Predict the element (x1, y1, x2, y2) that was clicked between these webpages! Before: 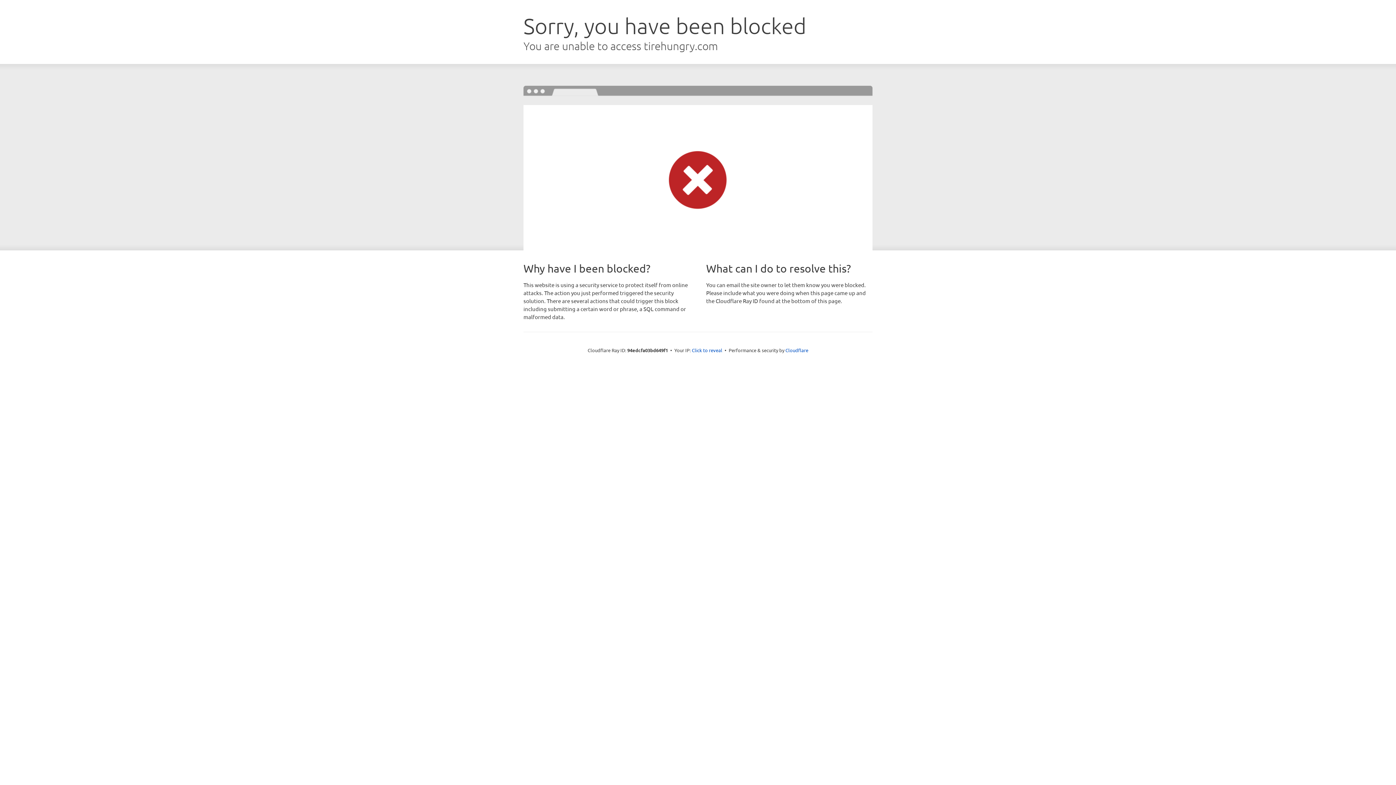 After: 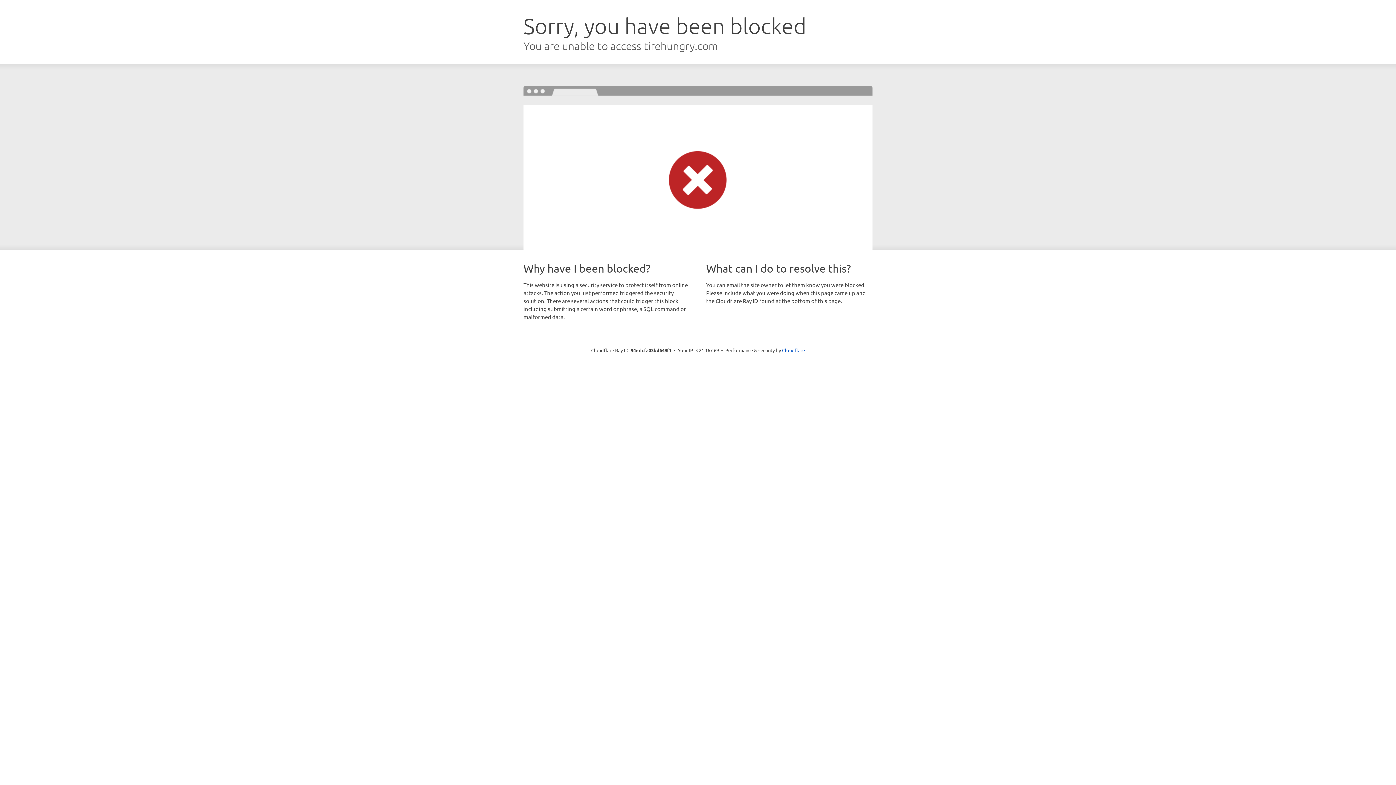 Action: label: Click to reveal bbox: (692, 346, 722, 353)